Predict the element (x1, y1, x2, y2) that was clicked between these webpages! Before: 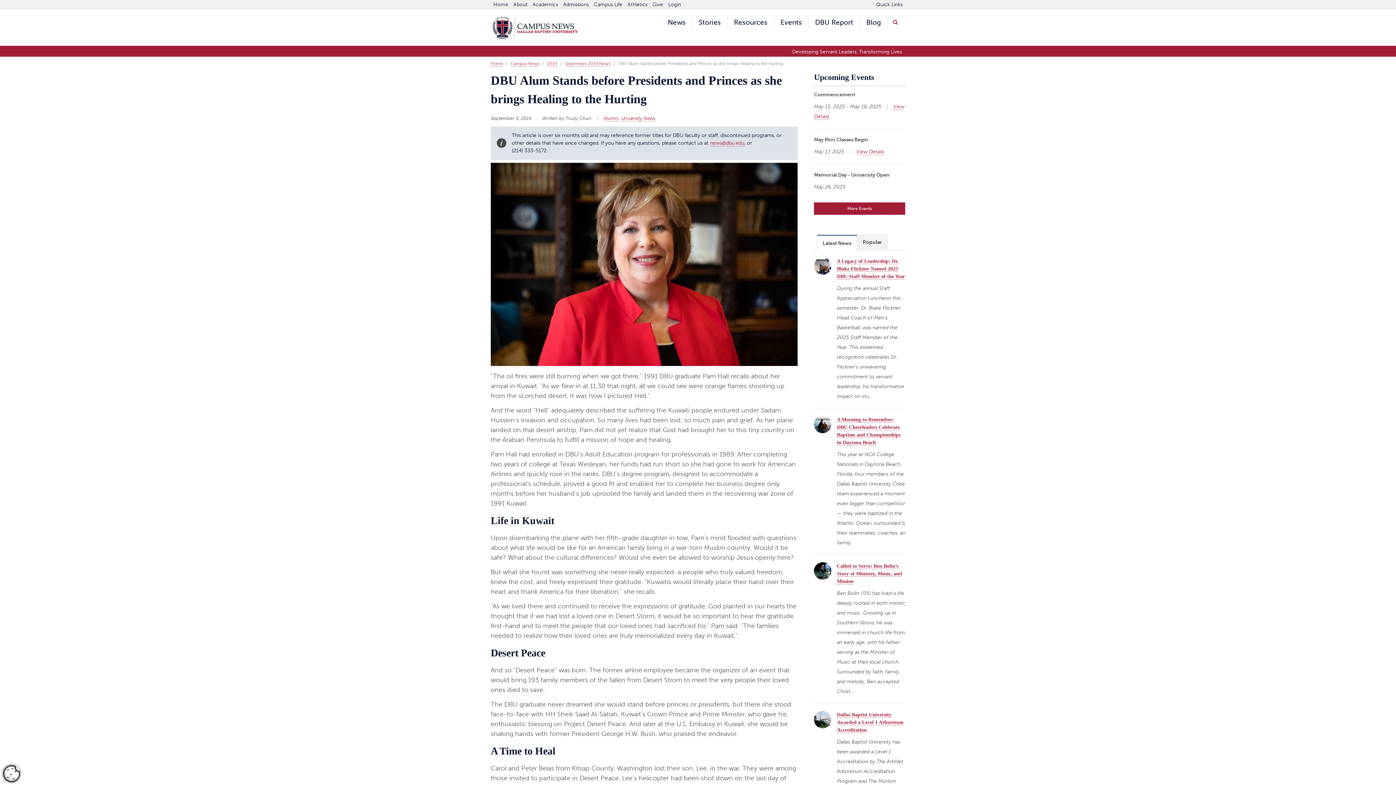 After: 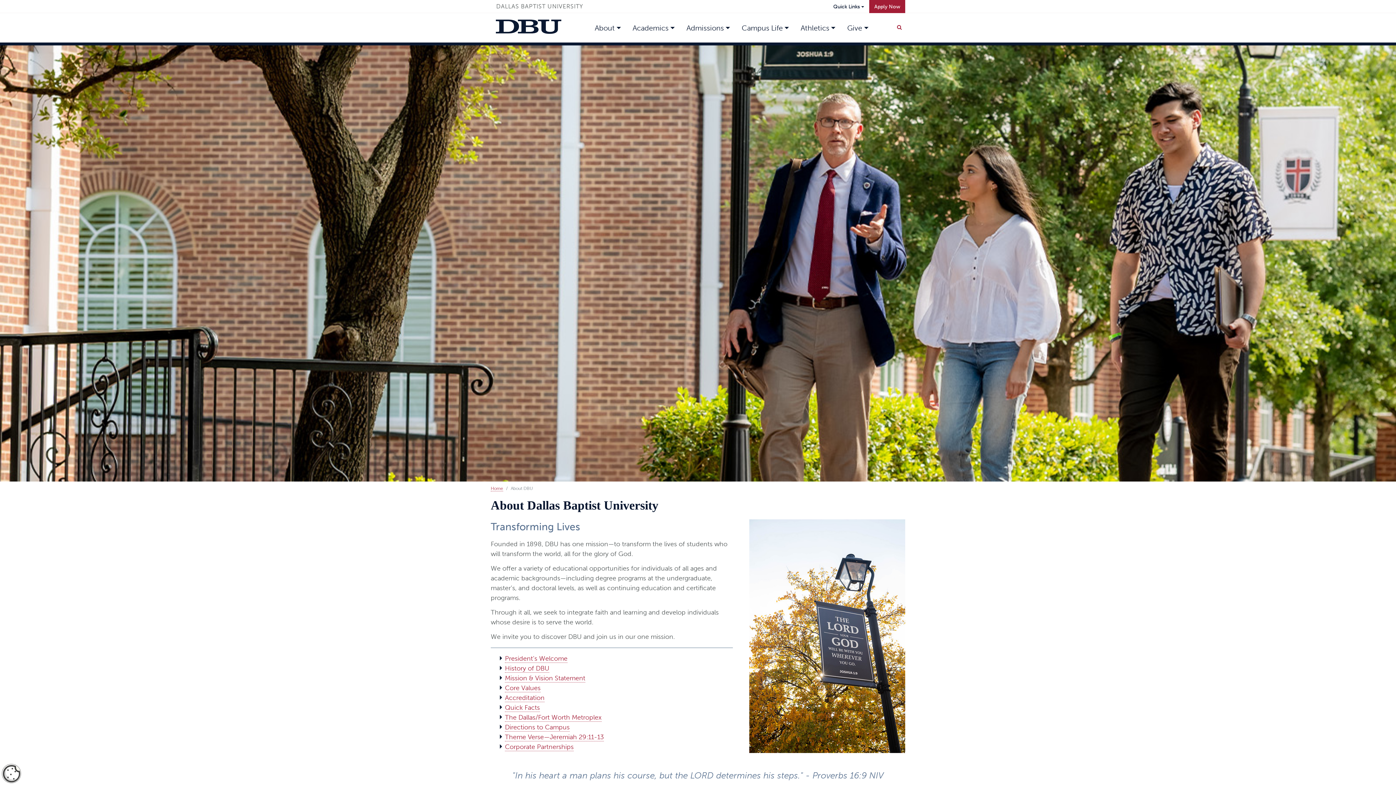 Action: label: About bbox: (510, 0, 530, 9)